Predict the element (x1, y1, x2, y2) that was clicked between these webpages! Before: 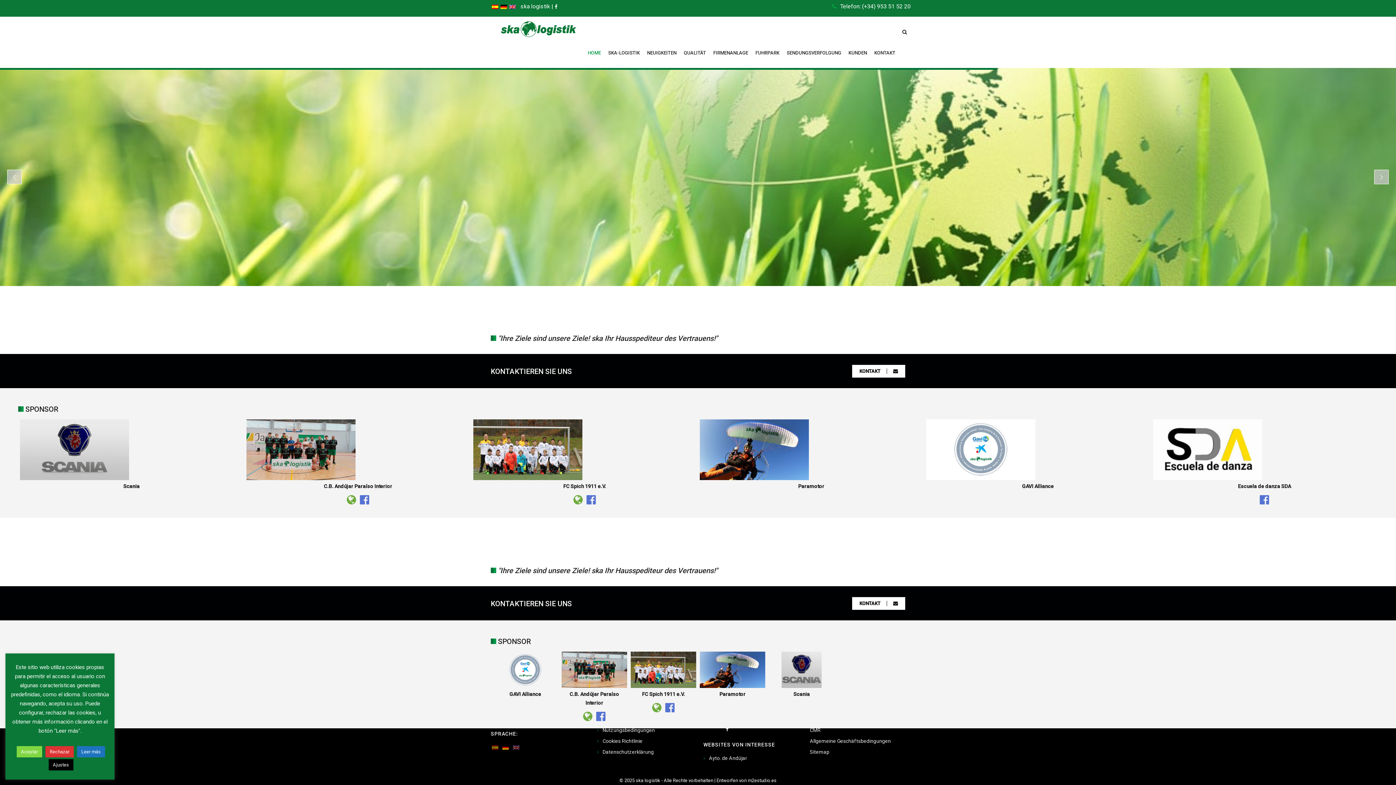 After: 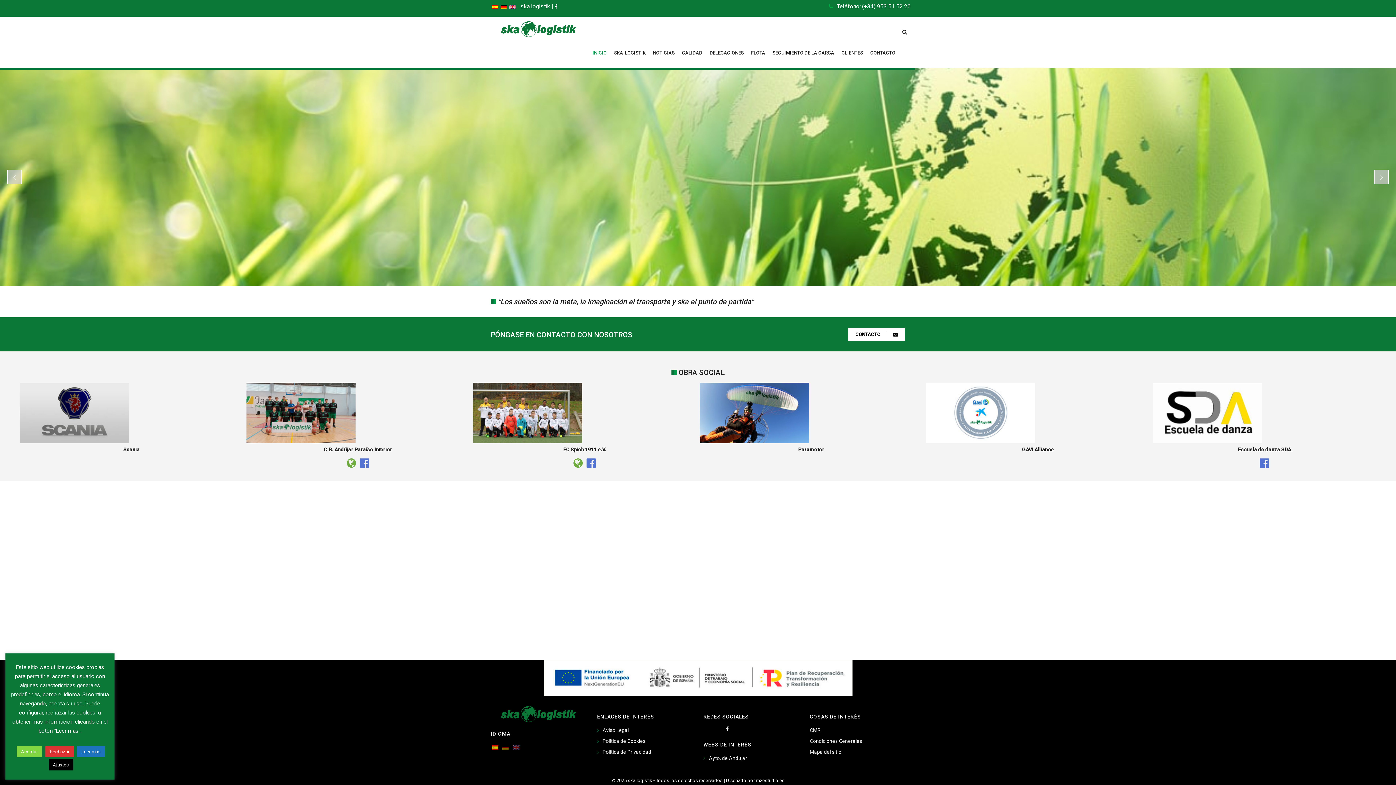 Action: bbox: (492, 744, 498, 750)